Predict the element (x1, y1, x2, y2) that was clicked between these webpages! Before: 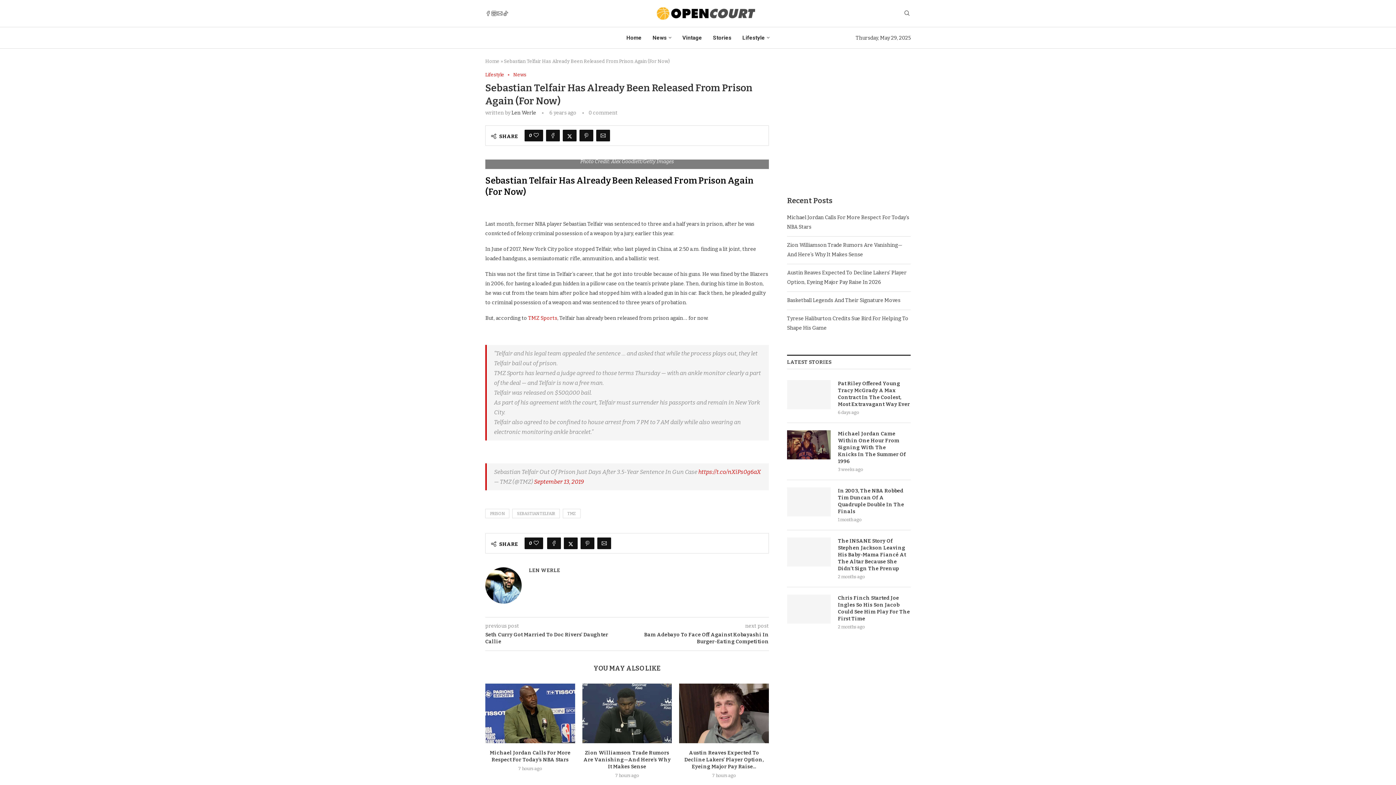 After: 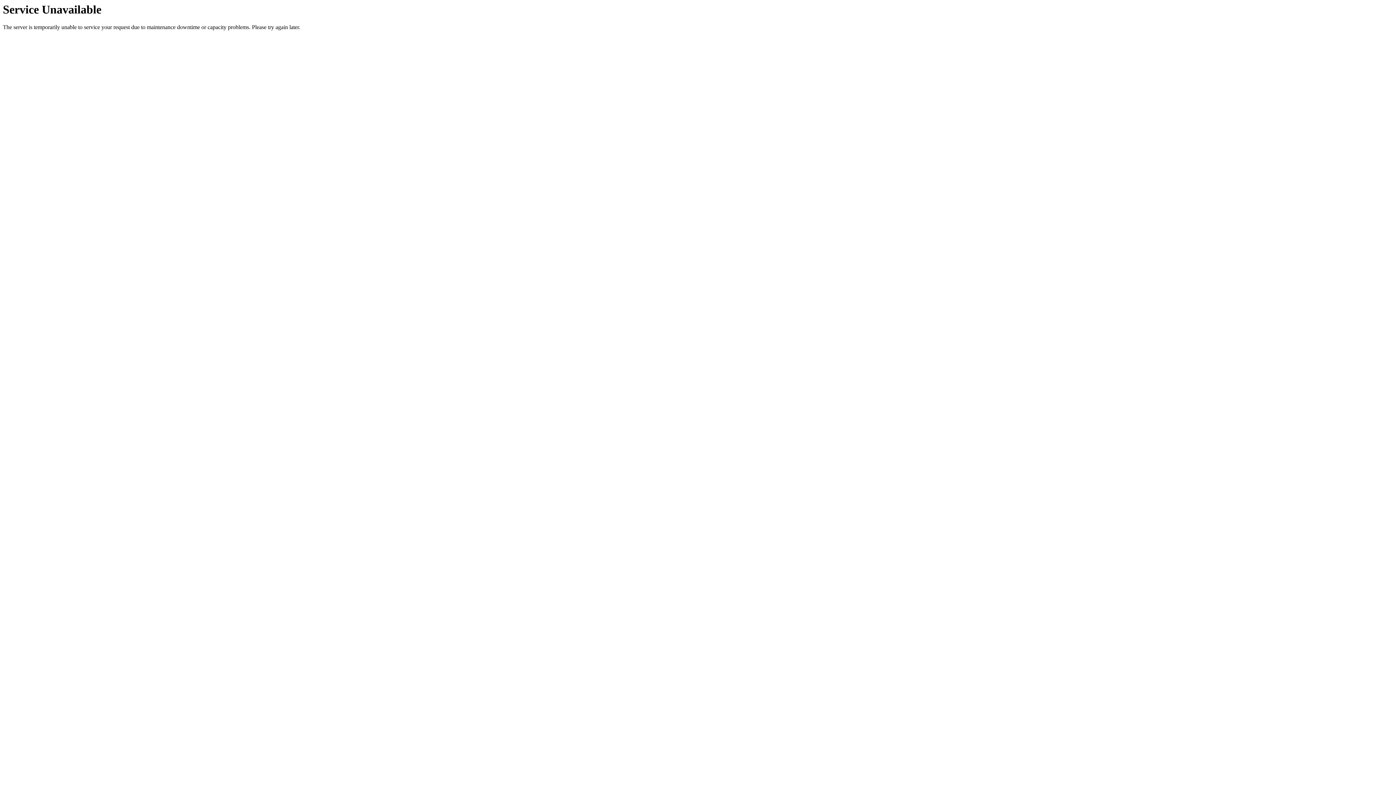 Action: bbox: (787, 430, 830, 459)